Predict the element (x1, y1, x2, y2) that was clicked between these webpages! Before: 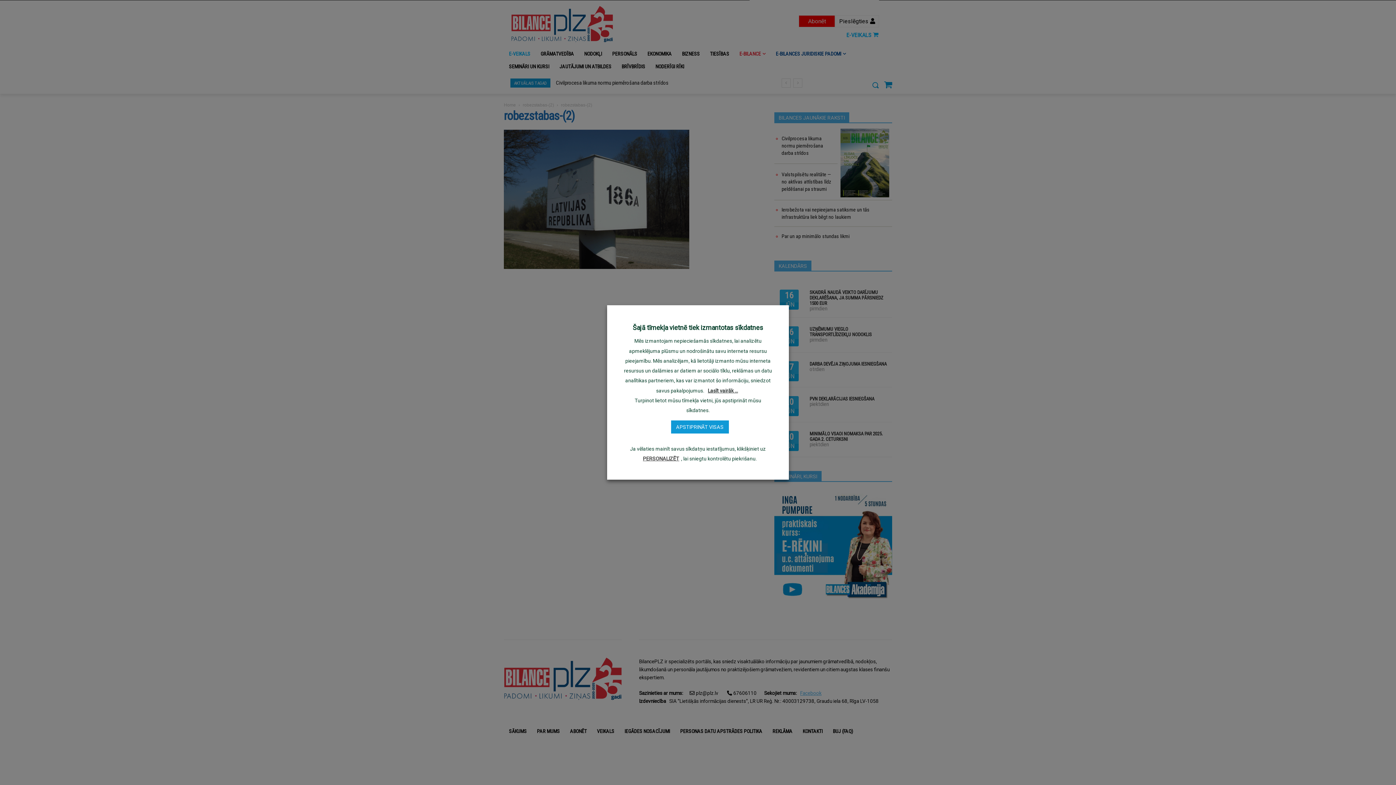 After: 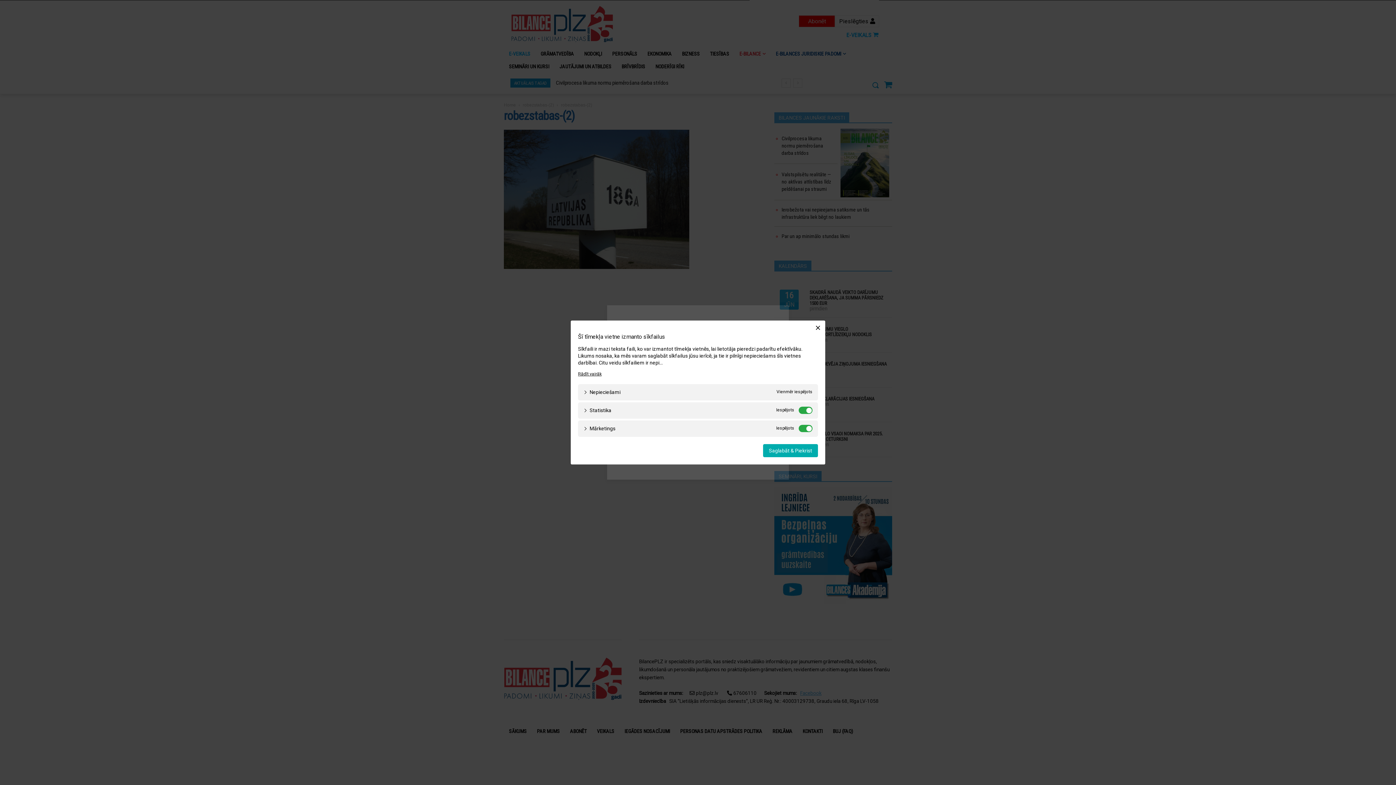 Action: bbox: (641, 454, 681, 463) label: PERSONALIZĒT